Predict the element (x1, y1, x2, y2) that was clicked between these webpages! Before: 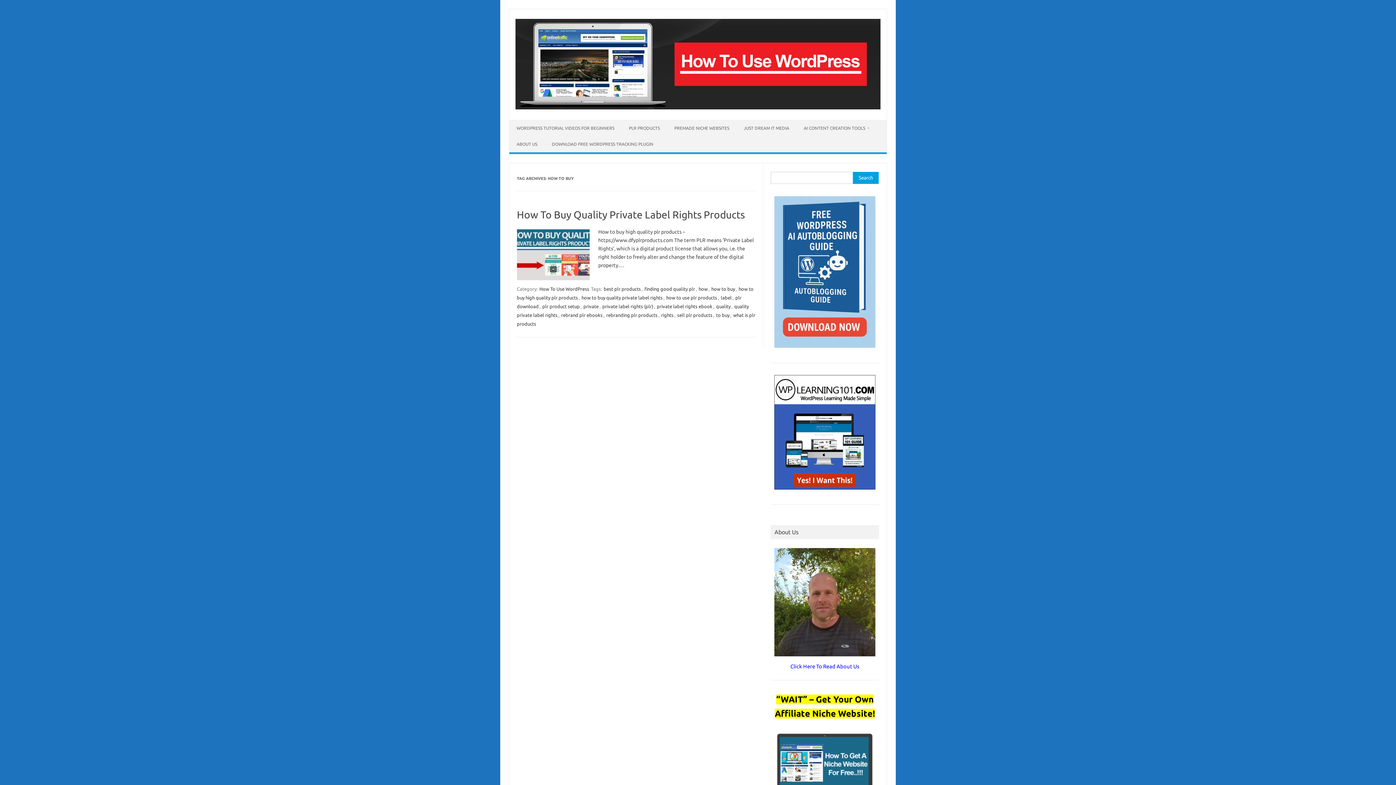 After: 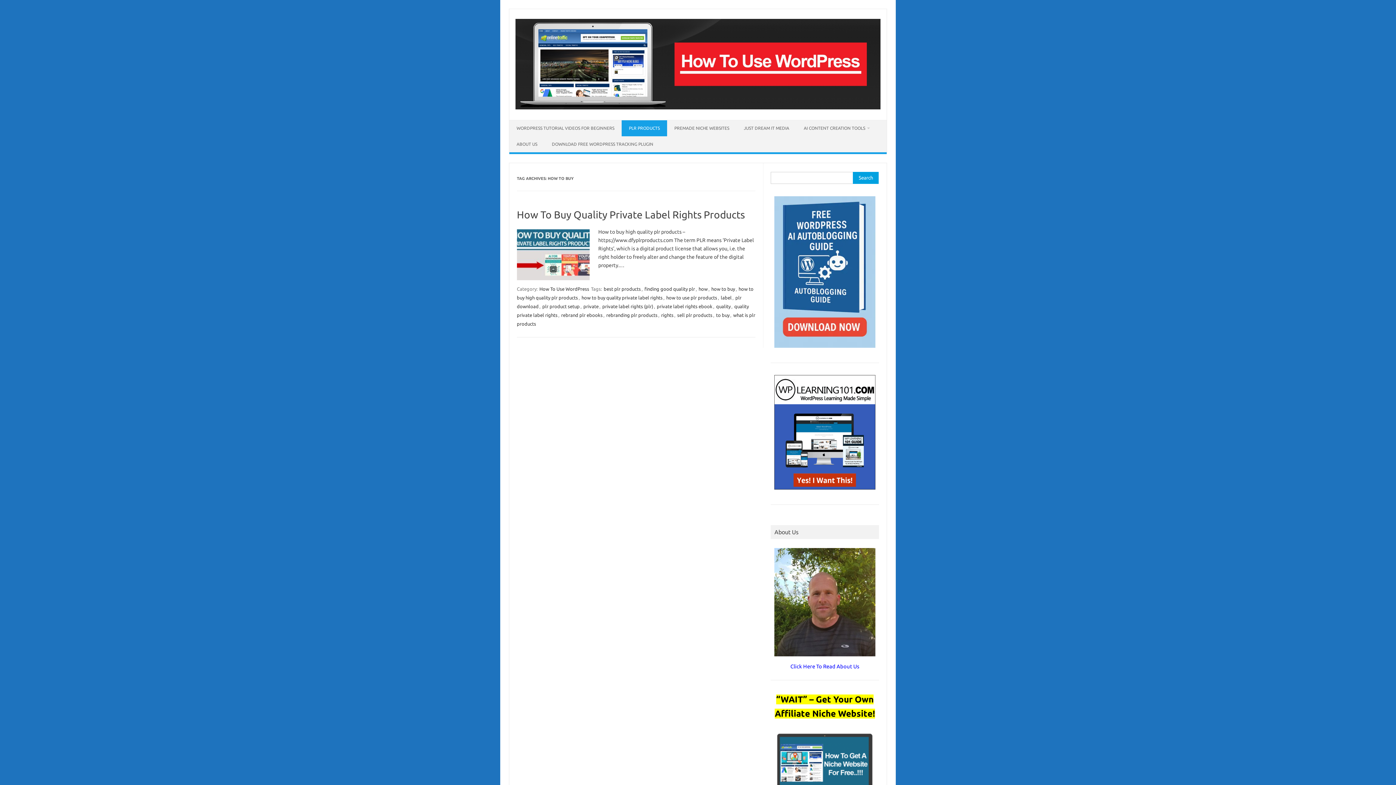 Action: label: PLR PRODUCTS bbox: (621, 120, 667, 136)